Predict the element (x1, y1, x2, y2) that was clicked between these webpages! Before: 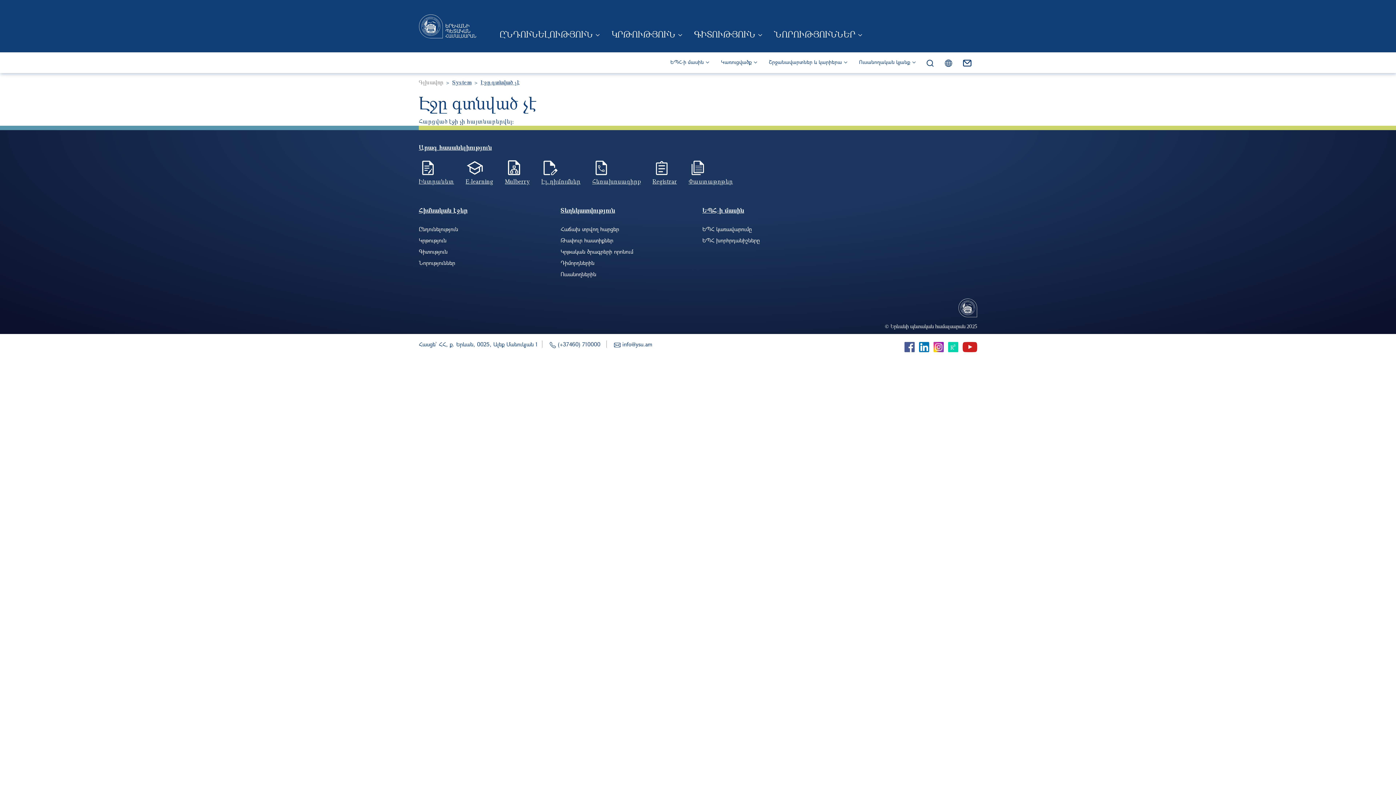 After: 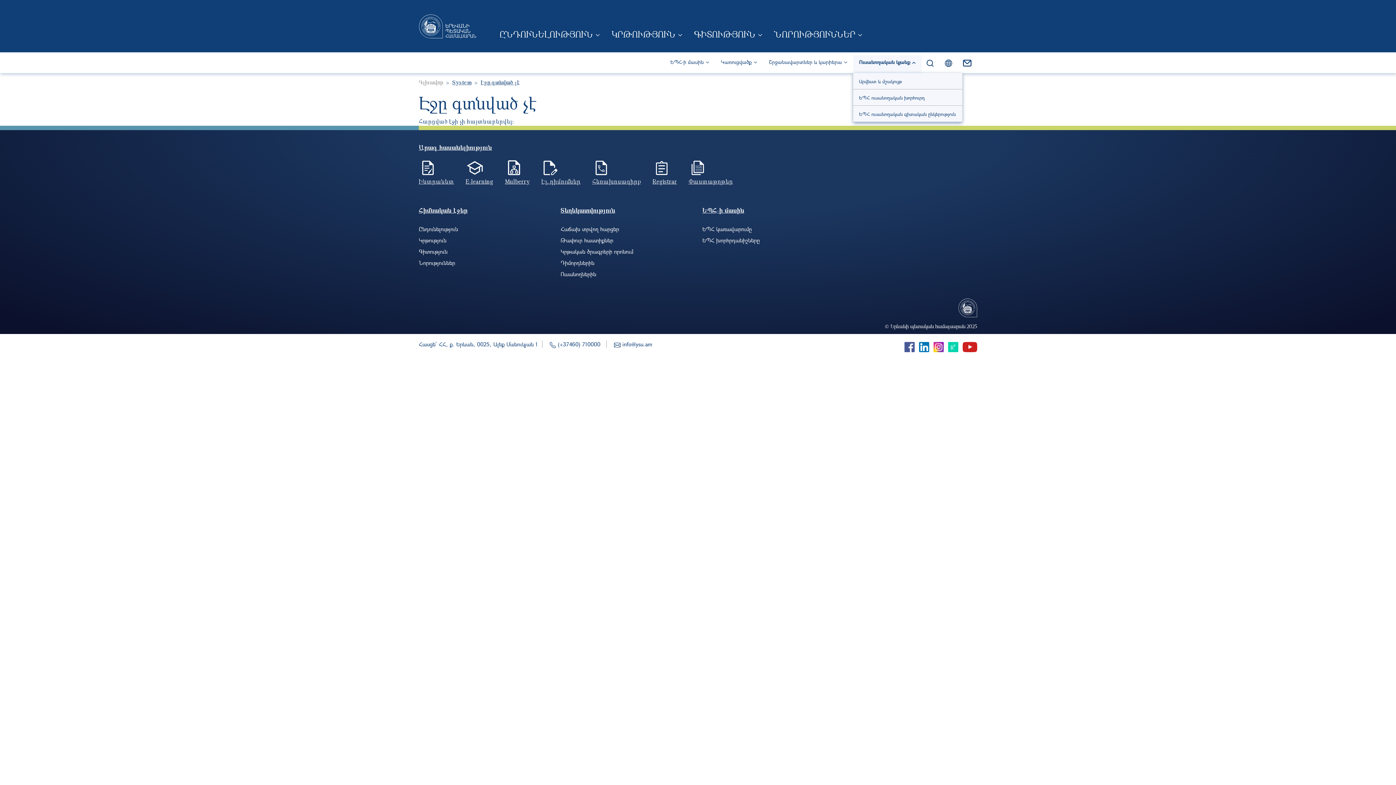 Action: label: Ուսանողական կյանք bbox: (853, 55, 921, 73)